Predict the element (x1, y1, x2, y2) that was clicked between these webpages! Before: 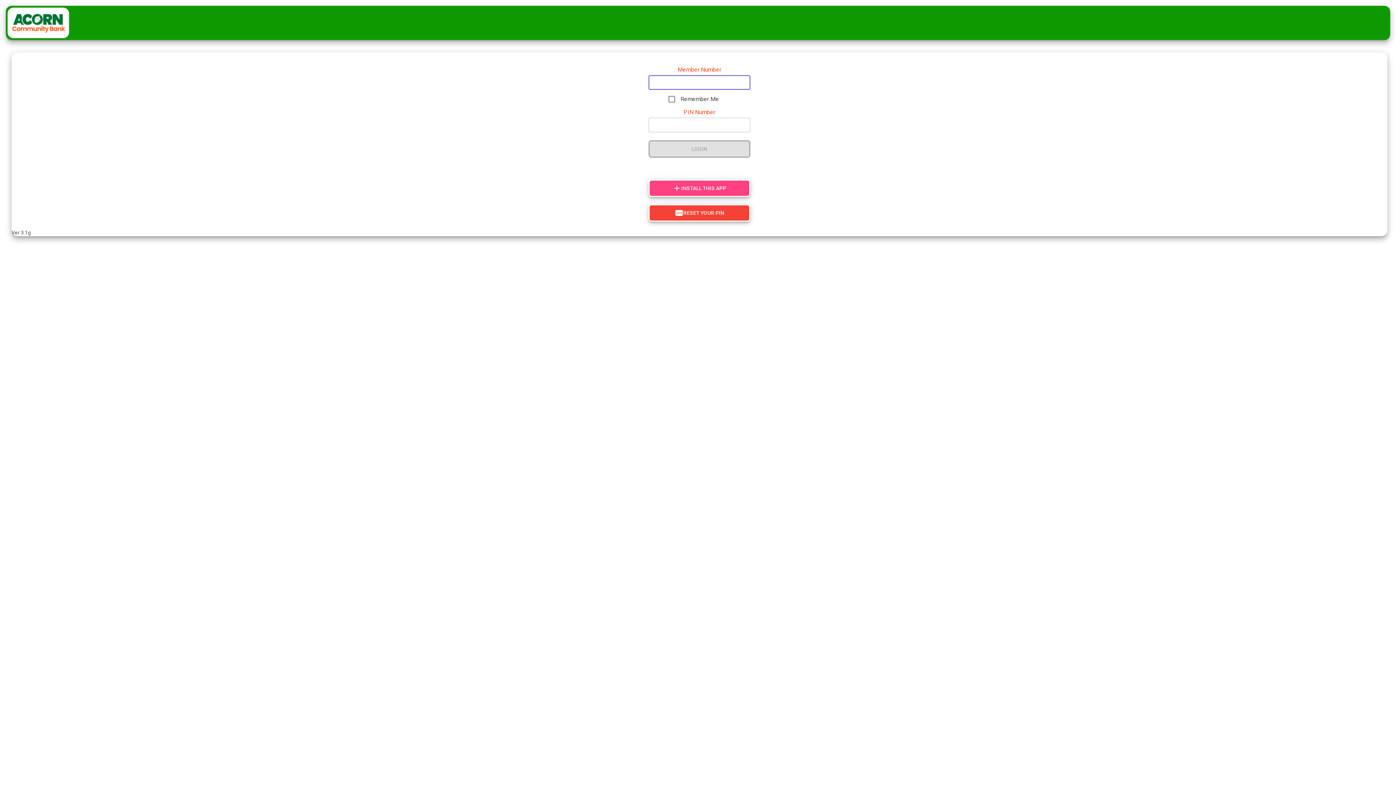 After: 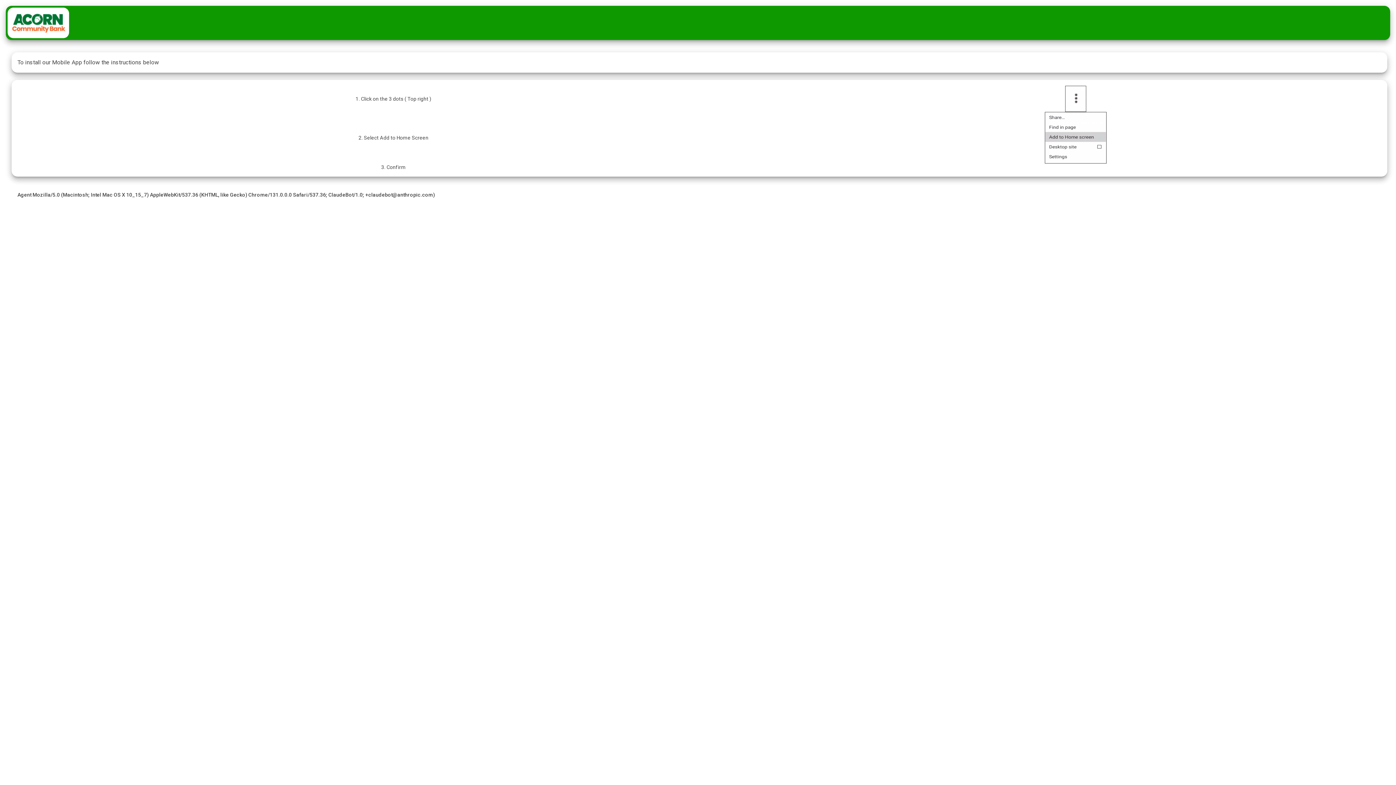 Action: label: INSTALL THIS APP bbox: (648, 179, 750, 196)